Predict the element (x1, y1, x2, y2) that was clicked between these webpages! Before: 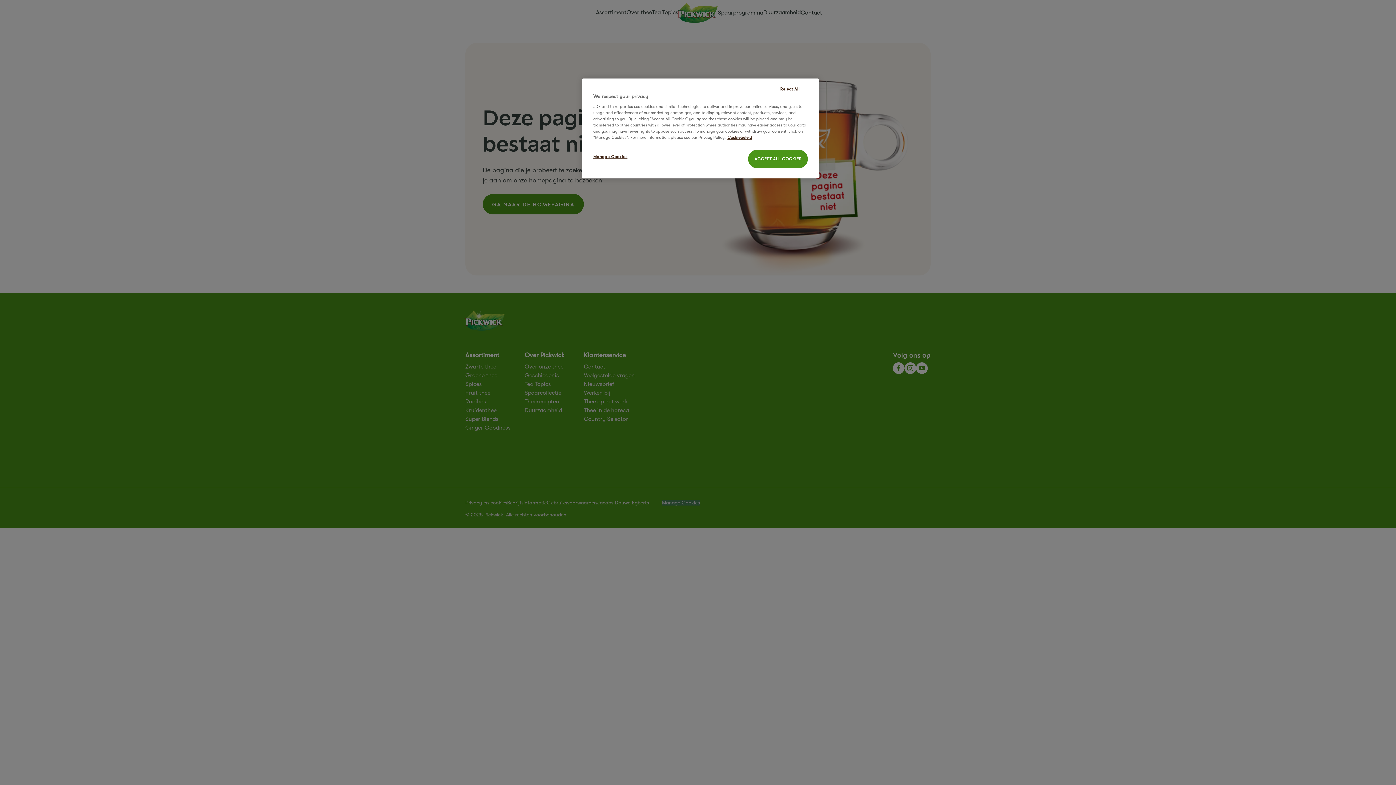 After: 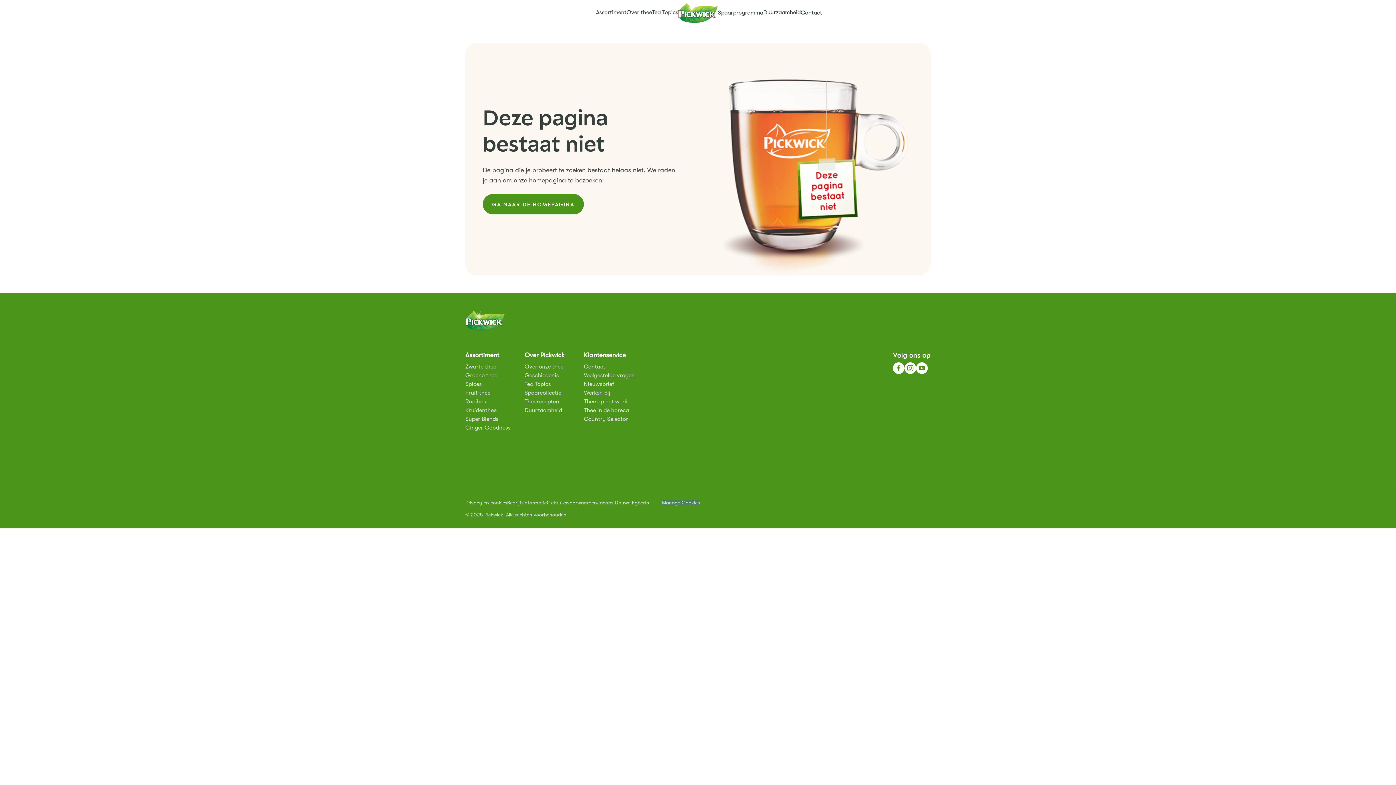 Action: bbox: (748, 149, 808, 168) label: ACCEPT ALL COOKIES